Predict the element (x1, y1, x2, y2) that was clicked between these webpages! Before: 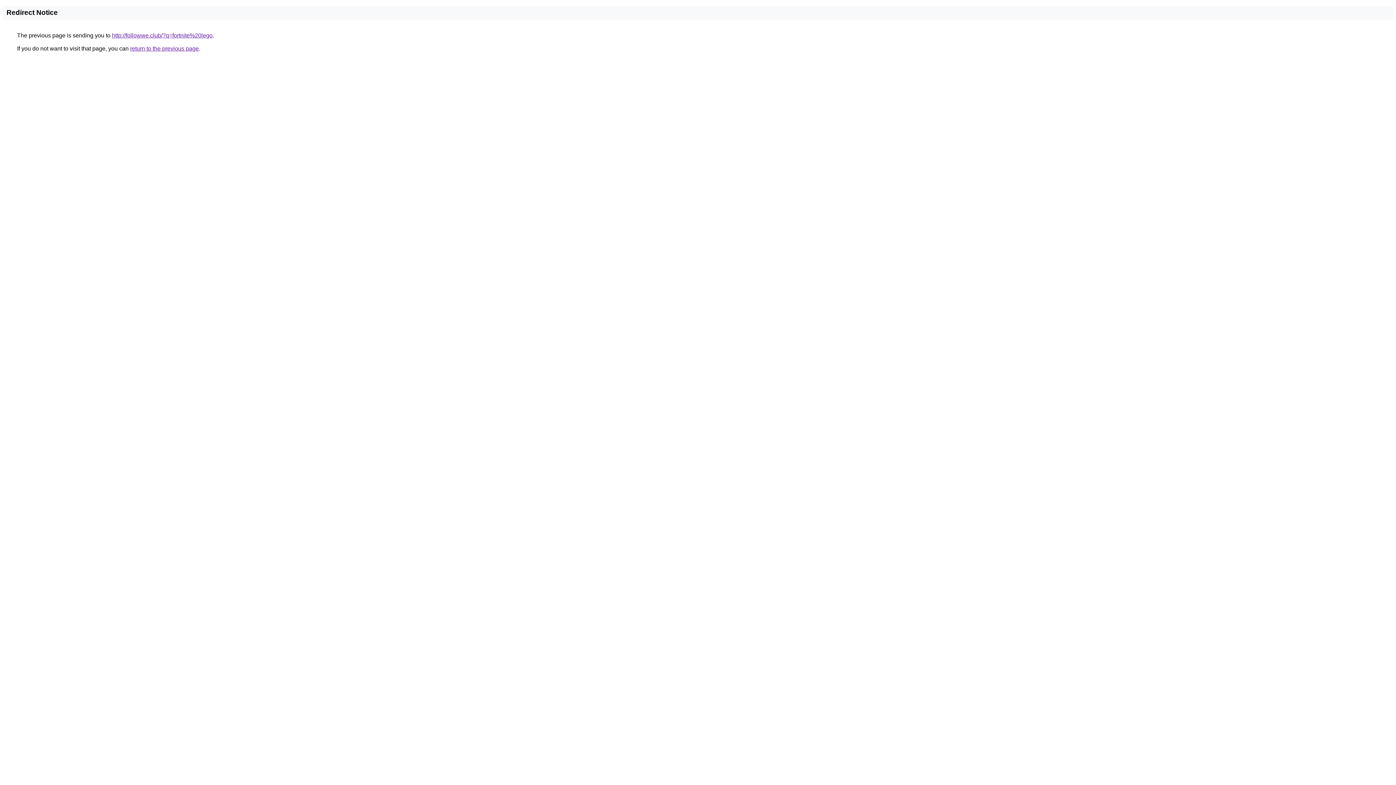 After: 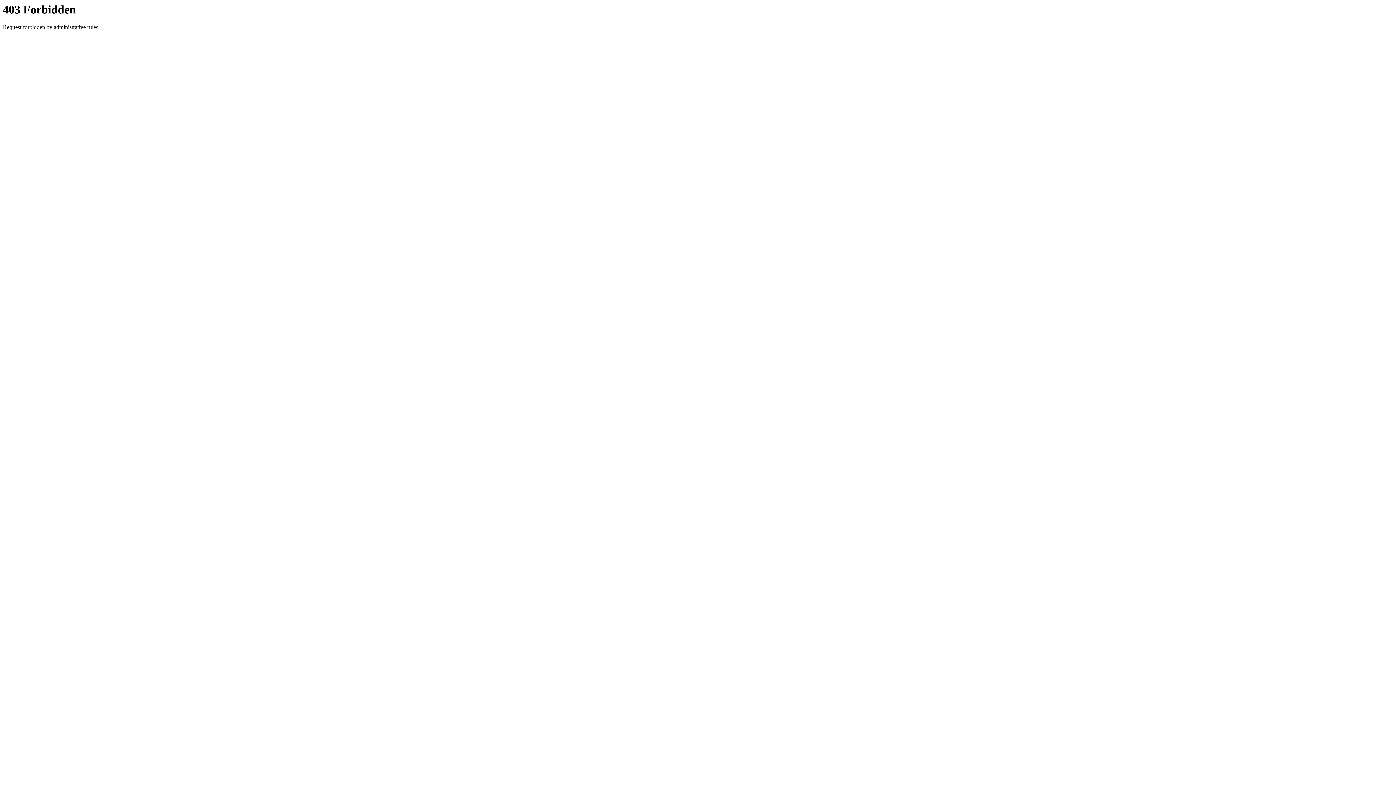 Action: label: http://followwe.club/?q=fortnite%20lego bbox: (112, 32, 212, 38)